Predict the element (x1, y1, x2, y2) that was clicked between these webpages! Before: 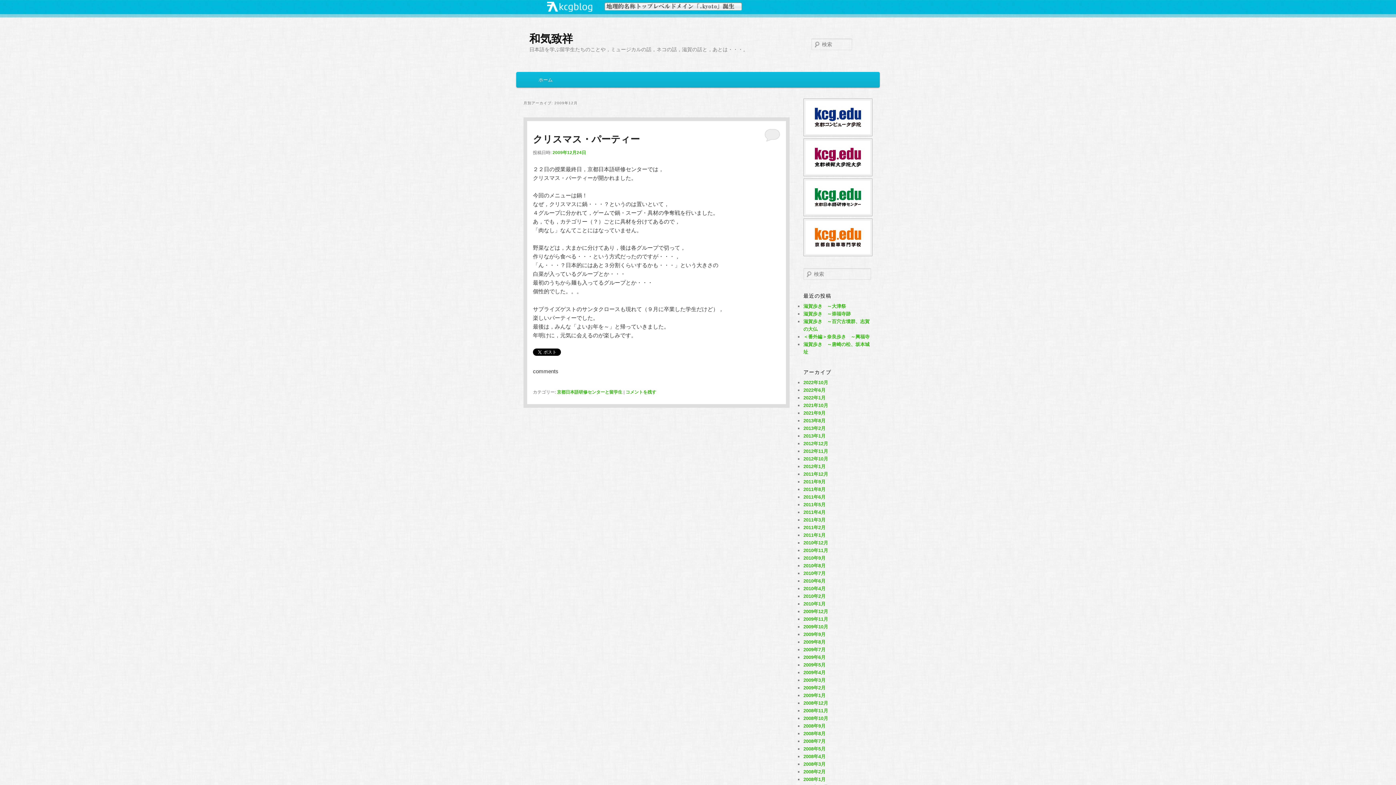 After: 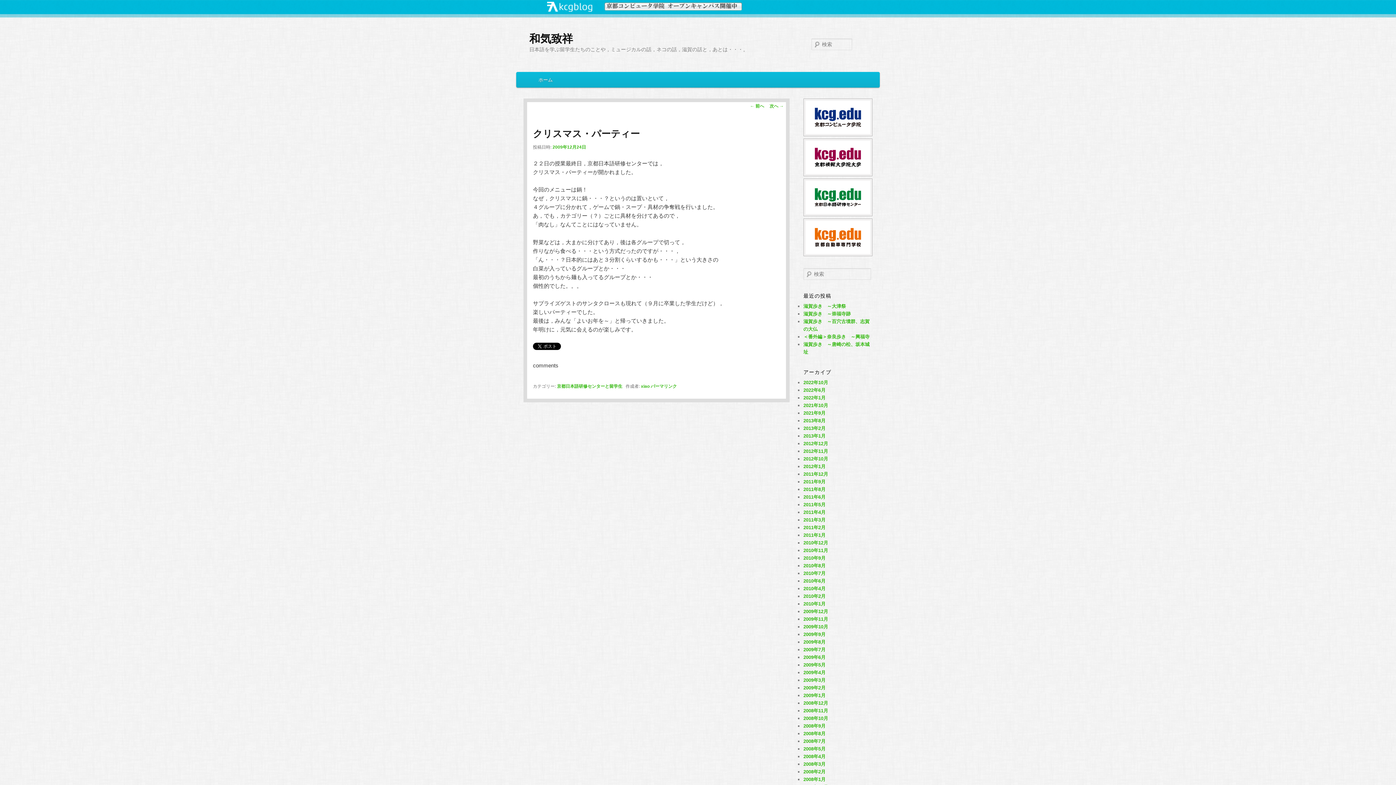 Action: bbox: (625, 389, 656, 394) label: コメントを残す